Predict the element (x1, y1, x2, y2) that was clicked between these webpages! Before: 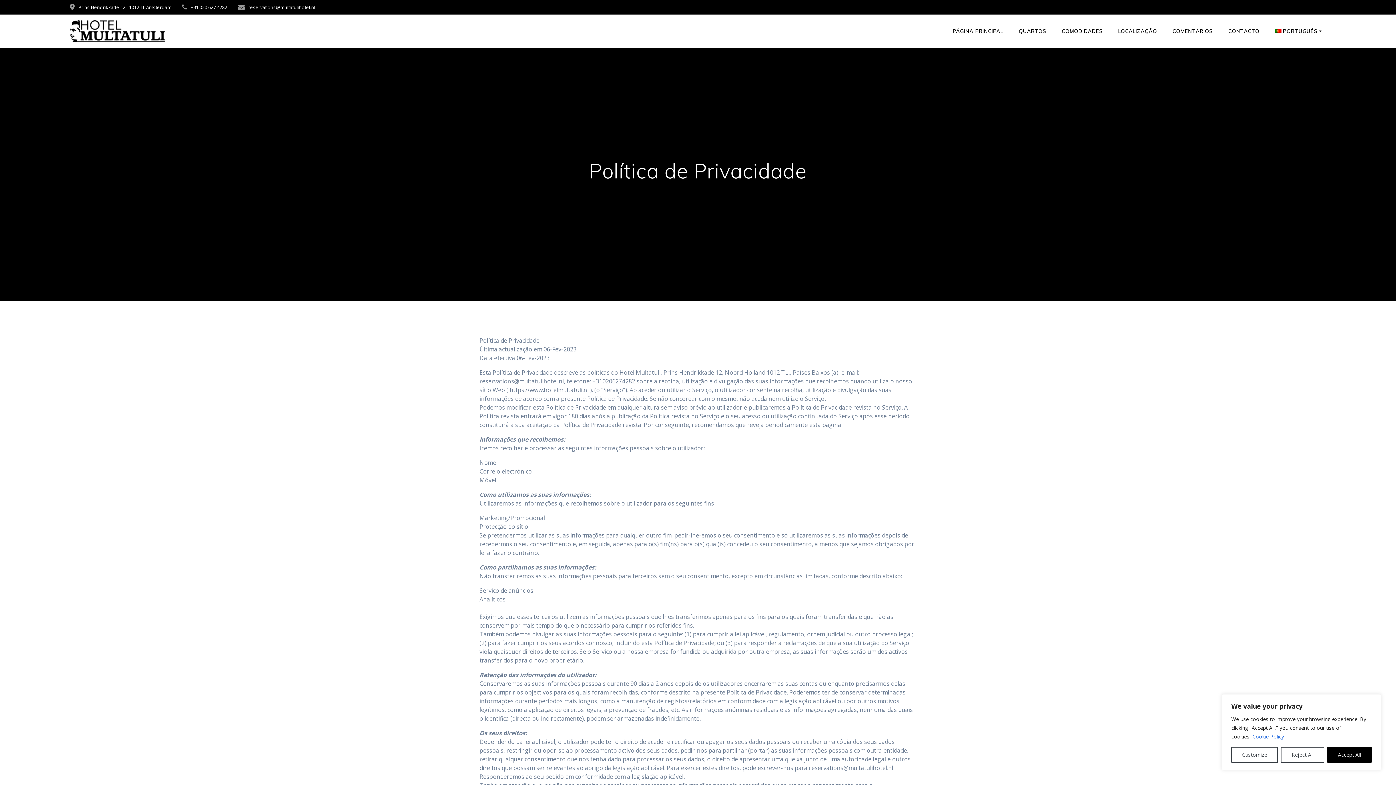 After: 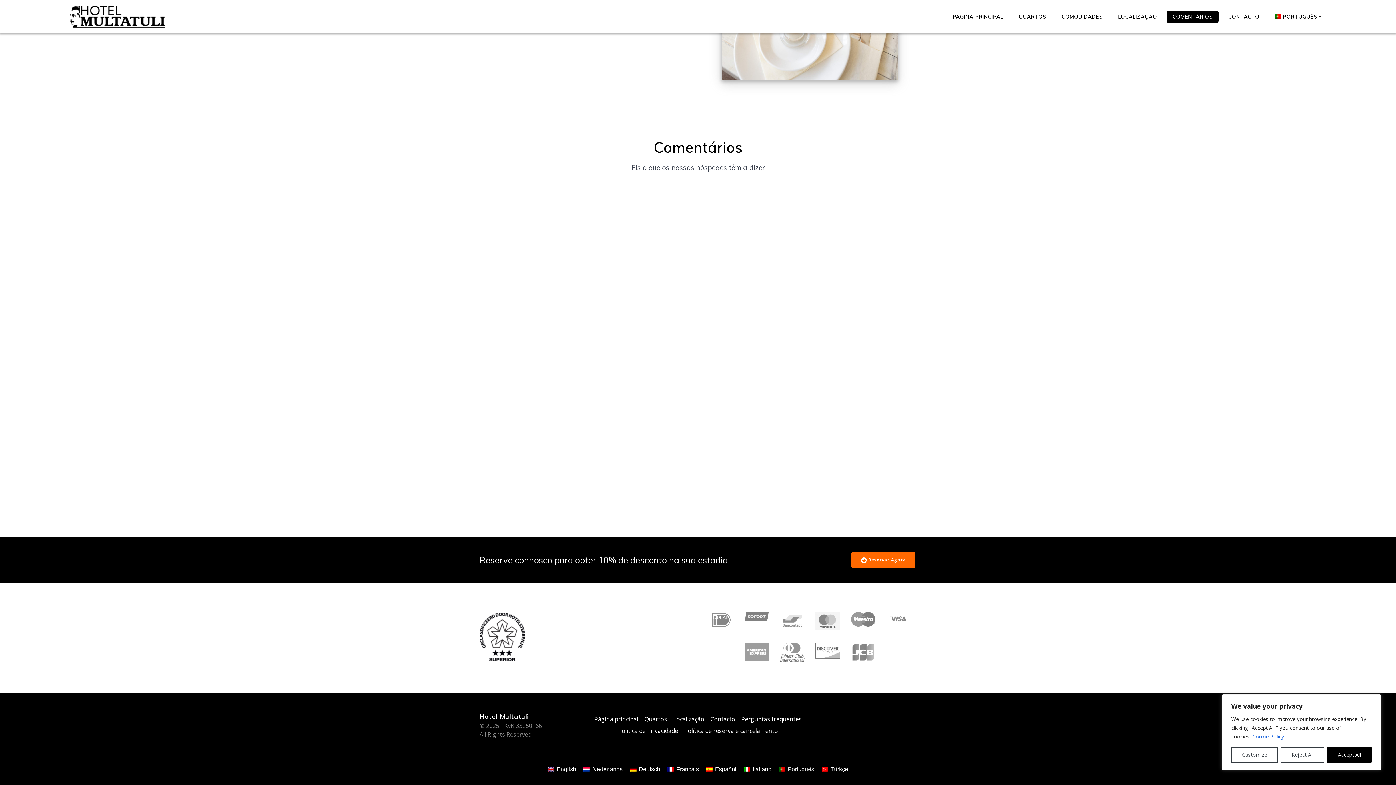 Action: bbox: (1167, 25, 1218, 36) label: COMENTÁRIOS